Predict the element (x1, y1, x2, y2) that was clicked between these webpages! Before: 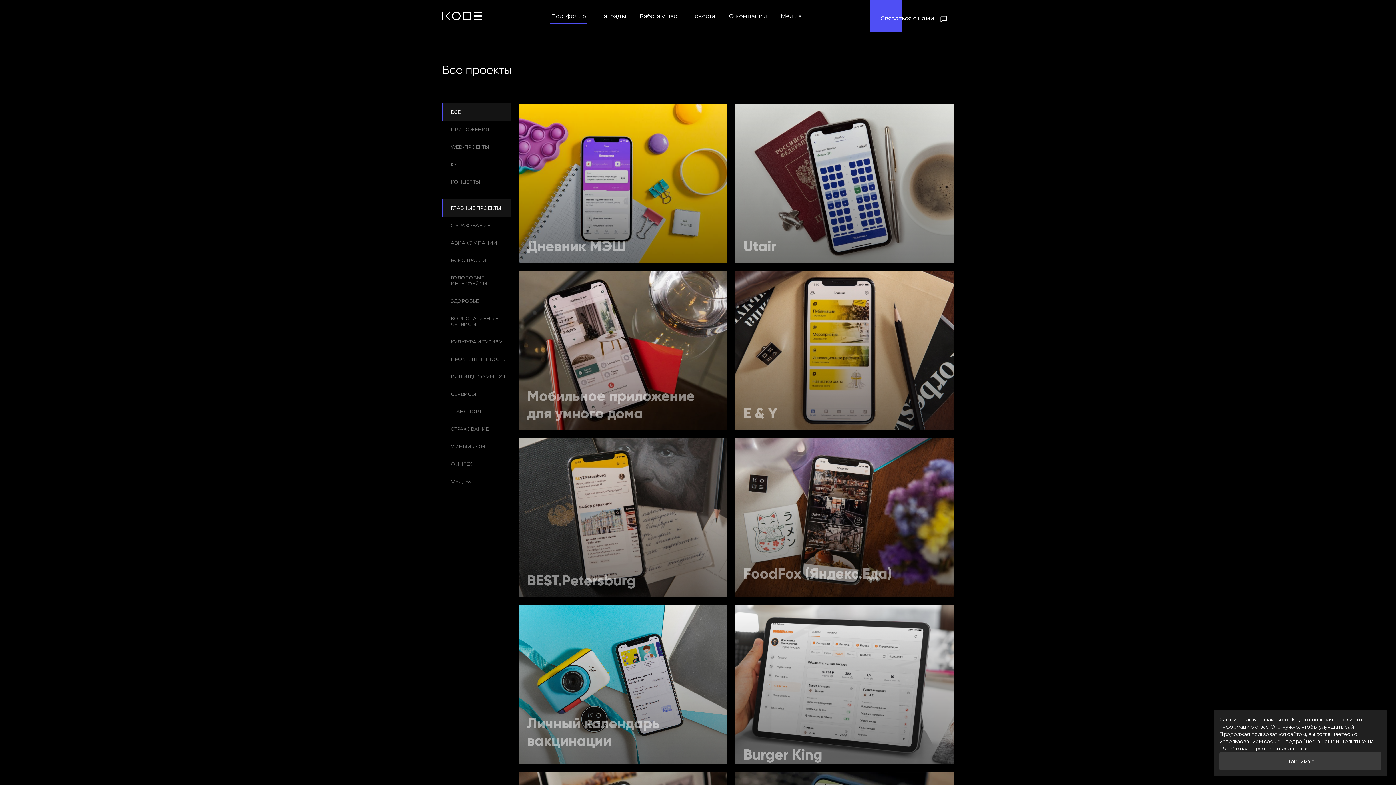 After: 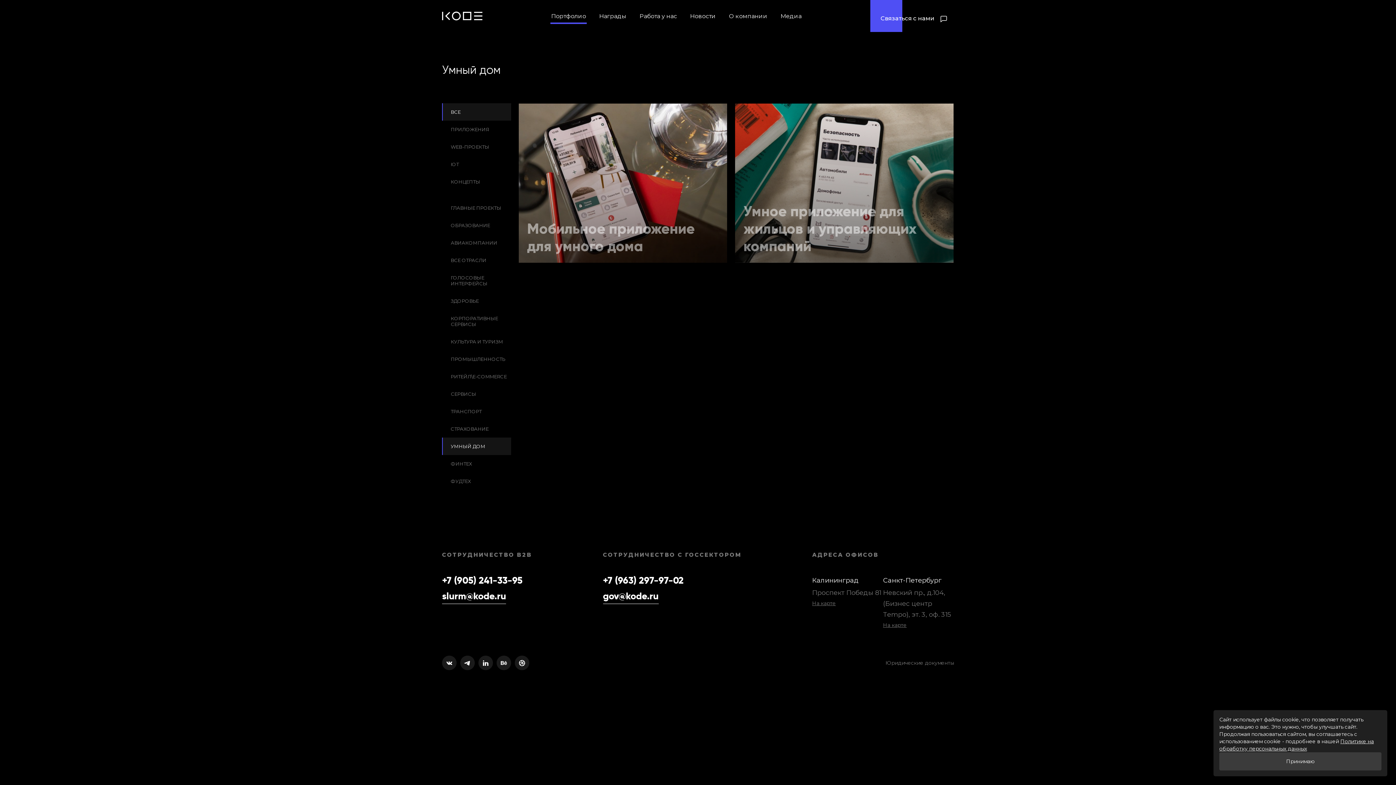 Action: label: УМНЫЙ ДОМ bbox: (442, 437, 511, 455)